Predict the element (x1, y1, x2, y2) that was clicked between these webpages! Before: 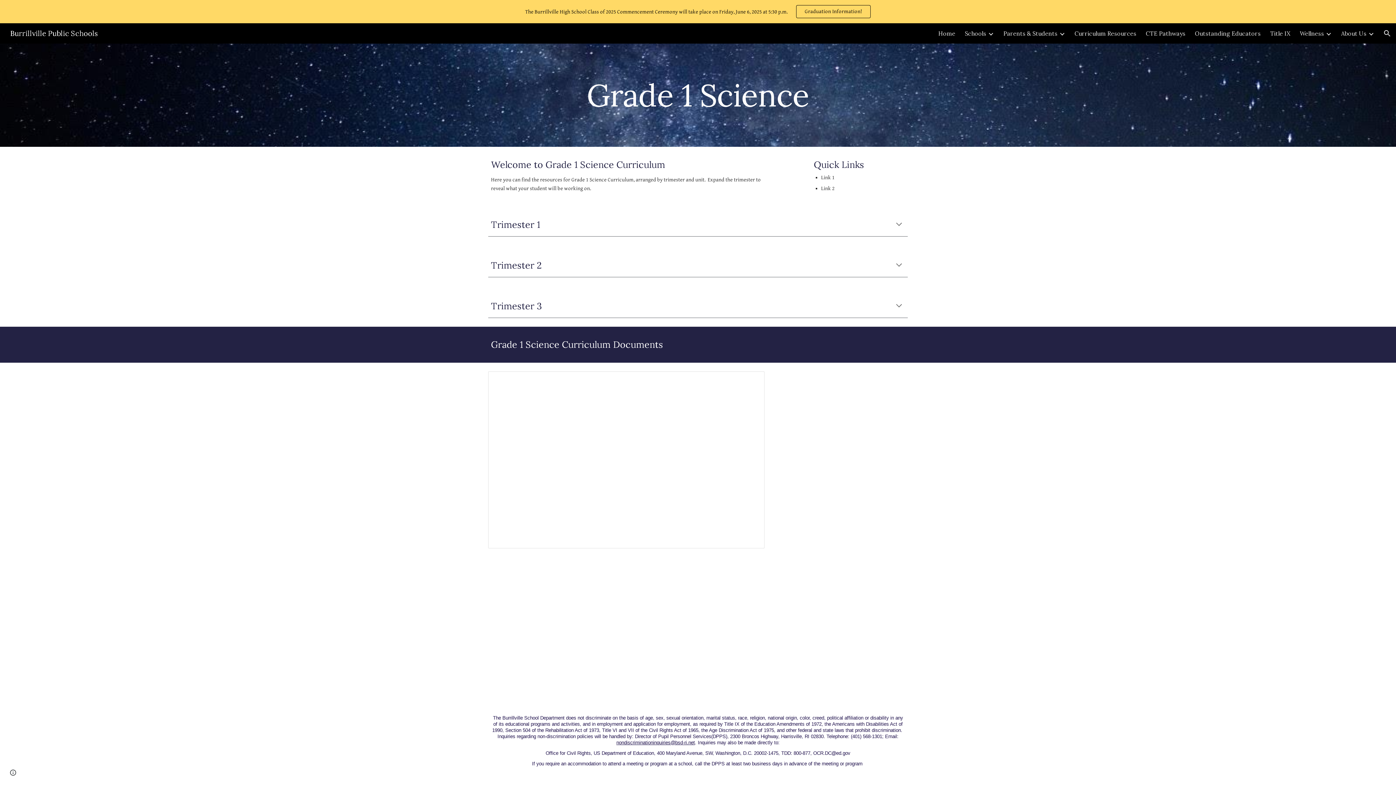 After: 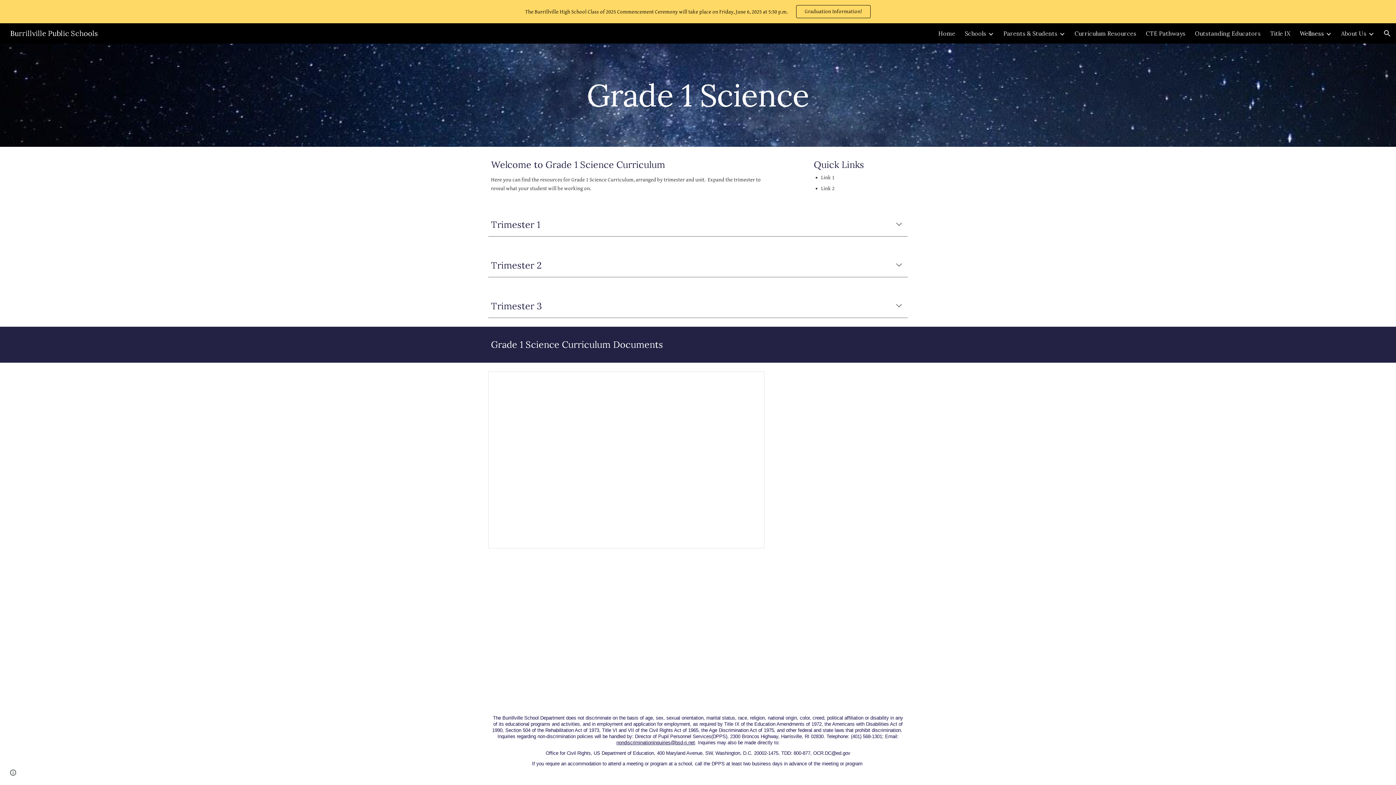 Action: bbox: (1300, 29, 1324, 37) label: Wellness